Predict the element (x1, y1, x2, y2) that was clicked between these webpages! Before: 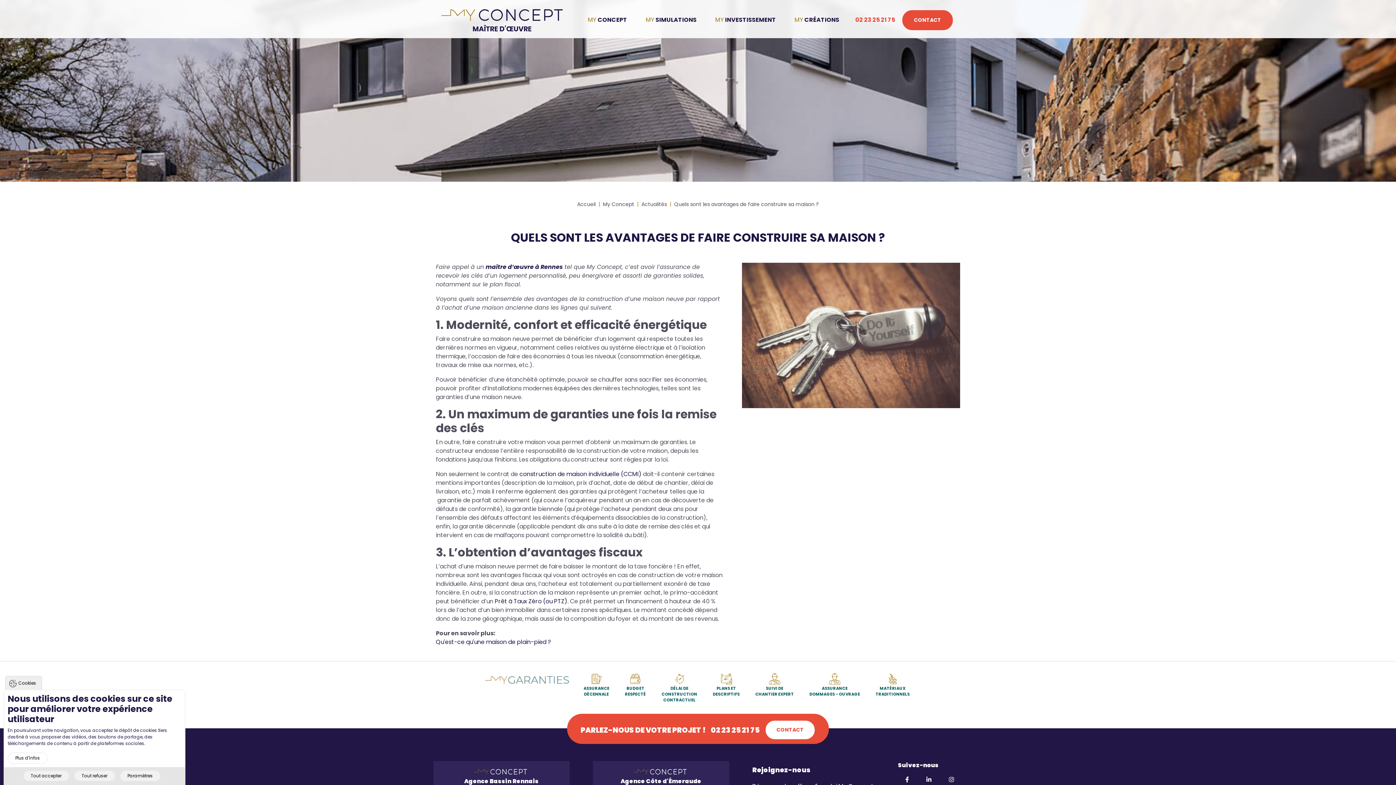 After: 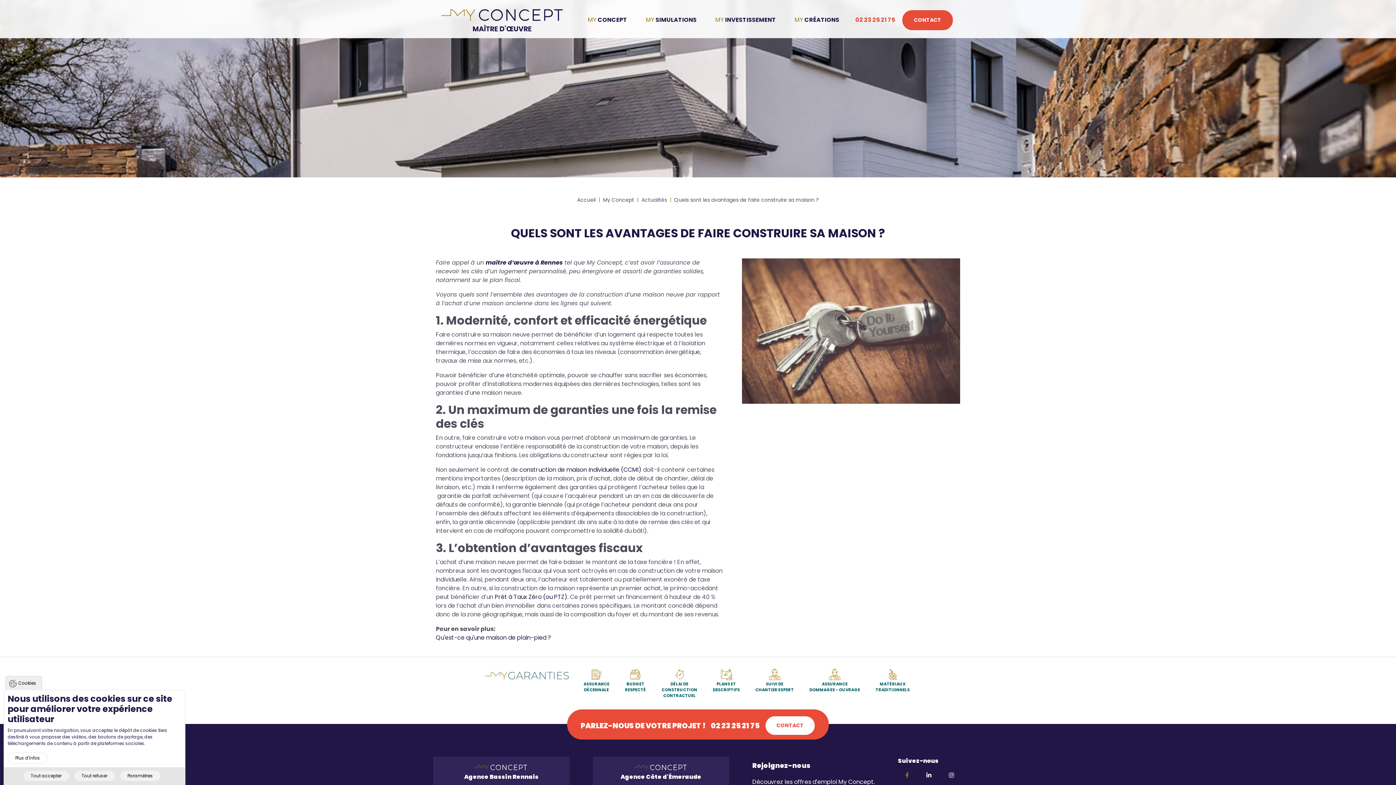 Action: bbox: (898, 770, 917, 789) label:  